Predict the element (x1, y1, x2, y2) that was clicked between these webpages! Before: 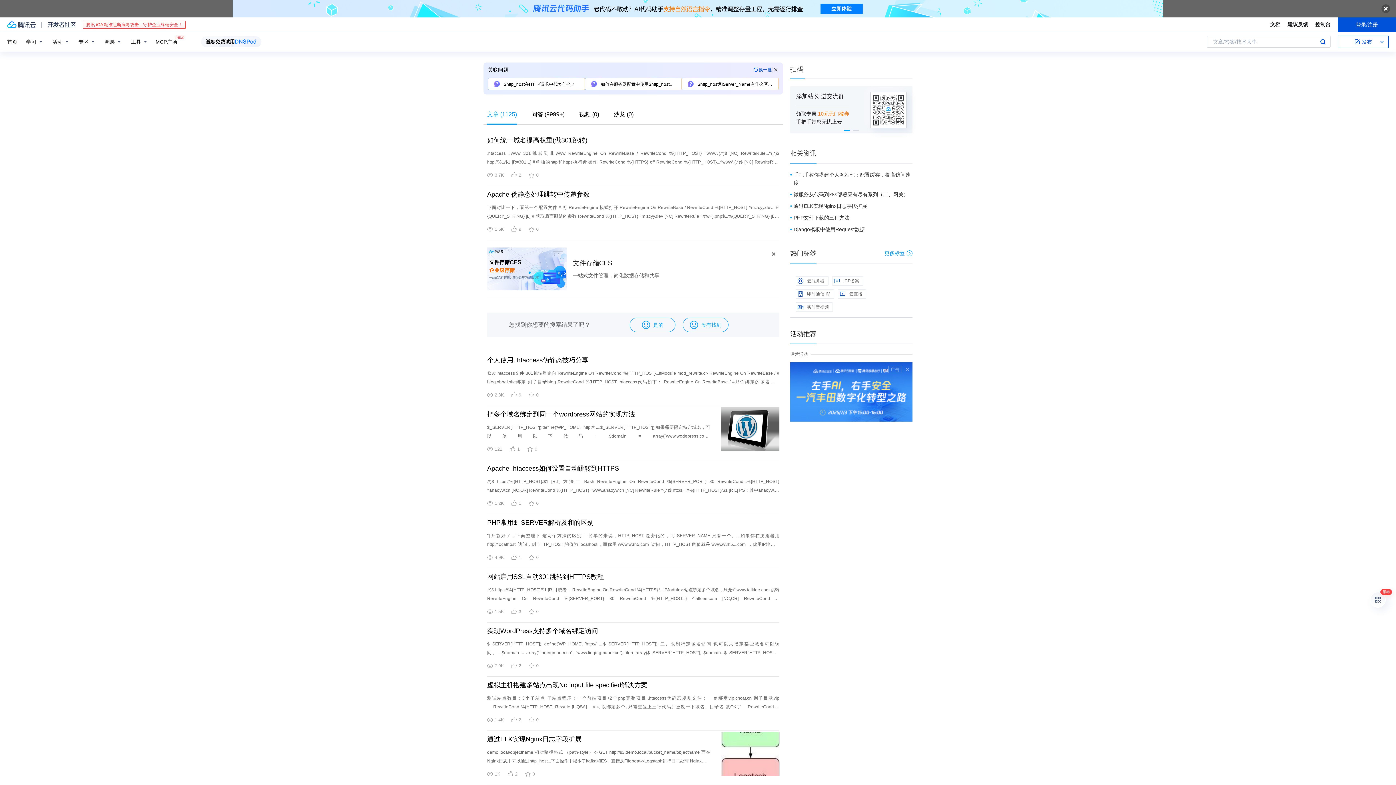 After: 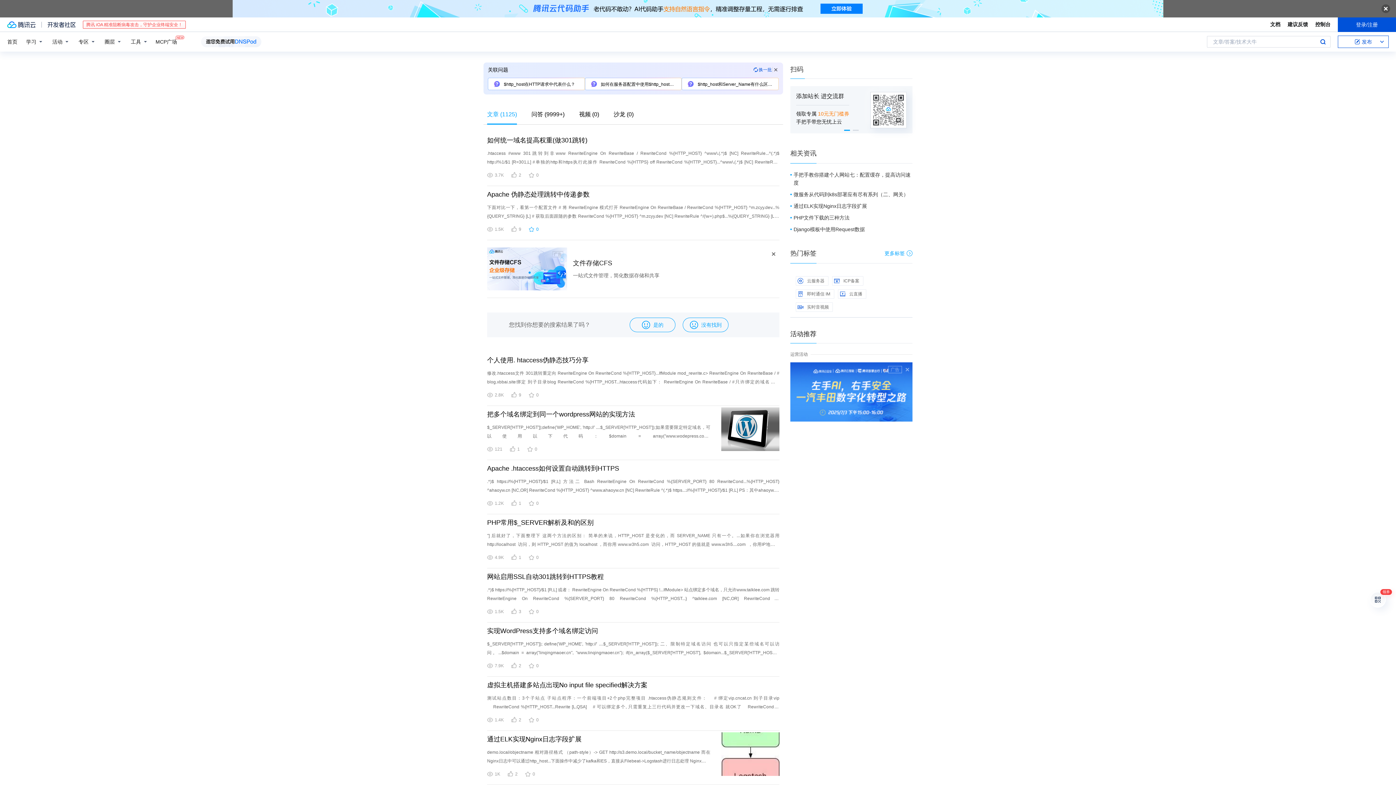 Action: label: 0 bbox: (528, 226, 538, 232)